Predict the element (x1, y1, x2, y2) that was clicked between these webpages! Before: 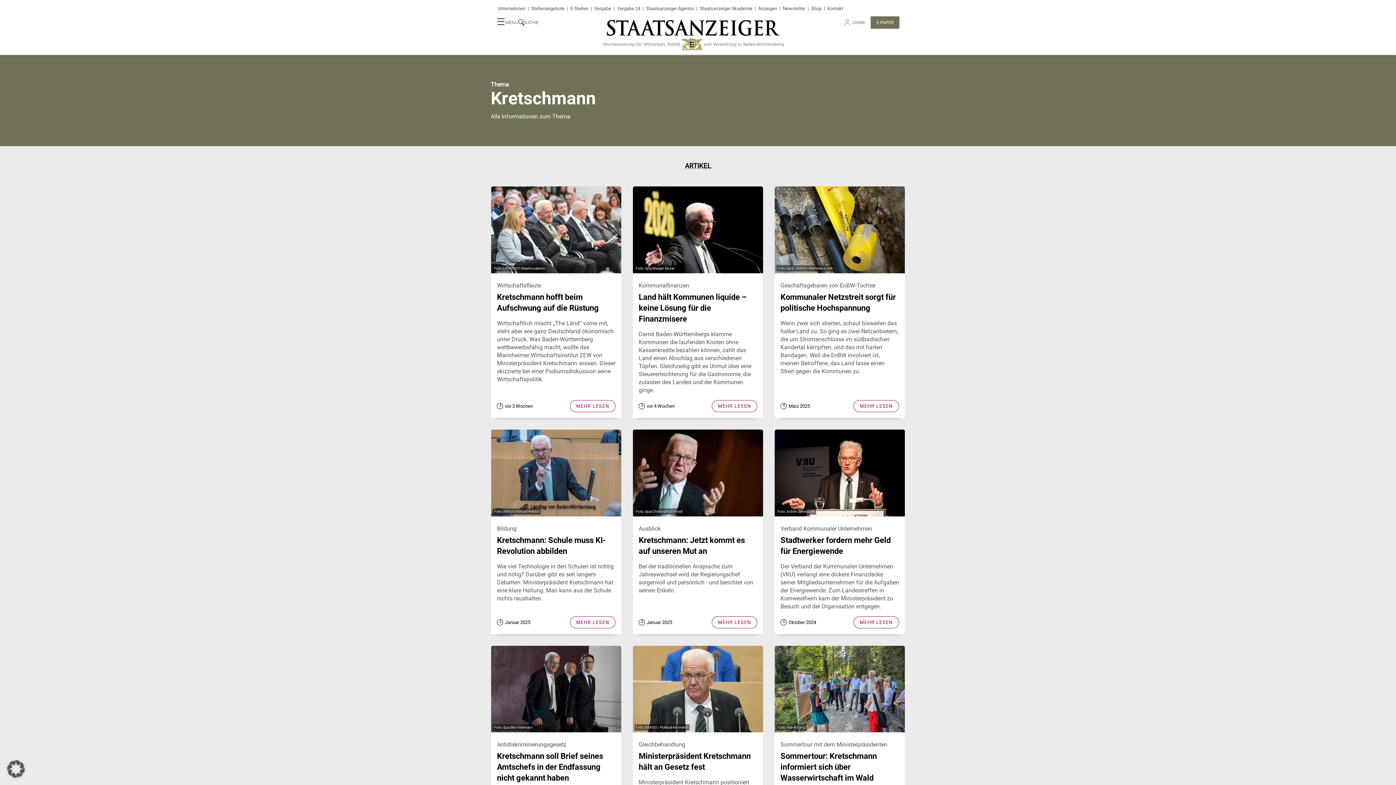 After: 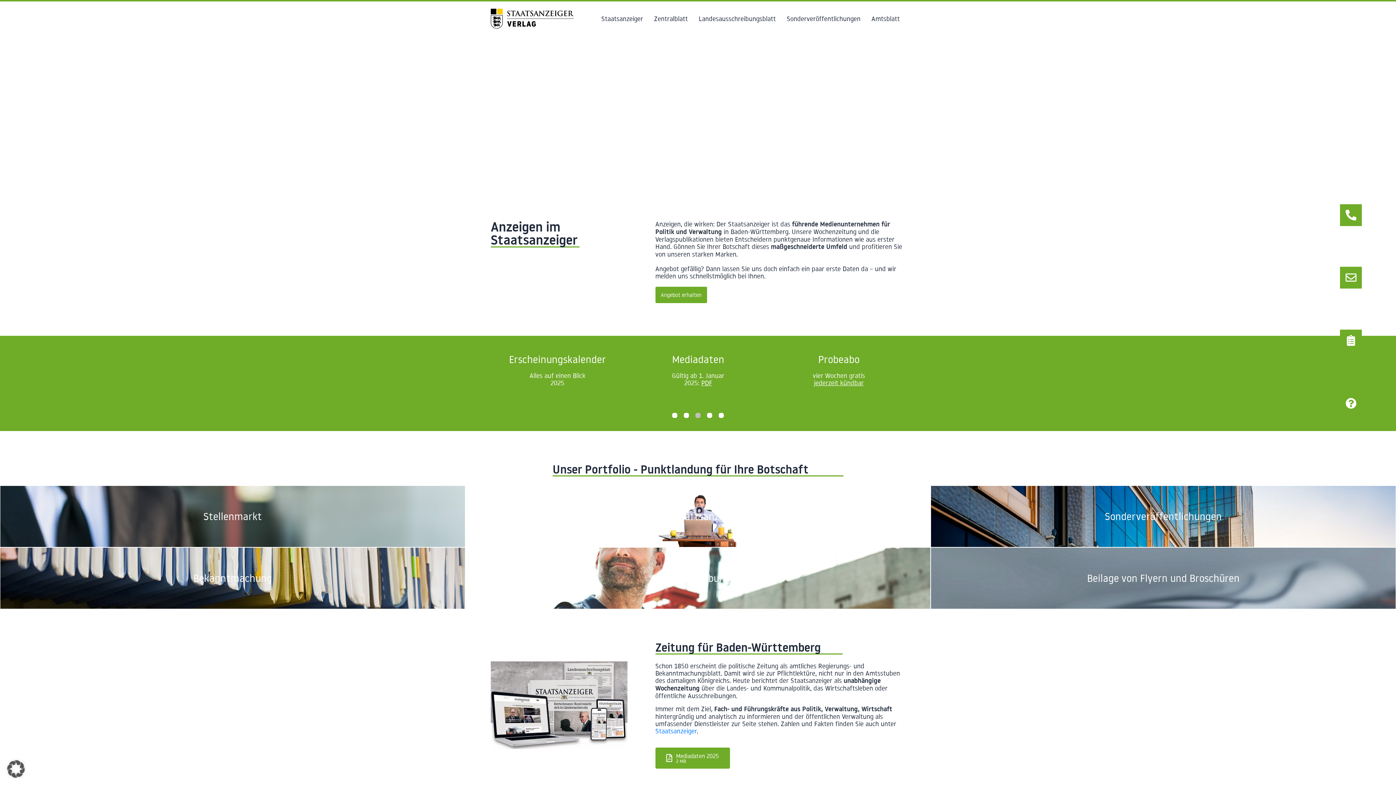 Action: label: Anzeigen bbox: (758, 5, 777, 11)